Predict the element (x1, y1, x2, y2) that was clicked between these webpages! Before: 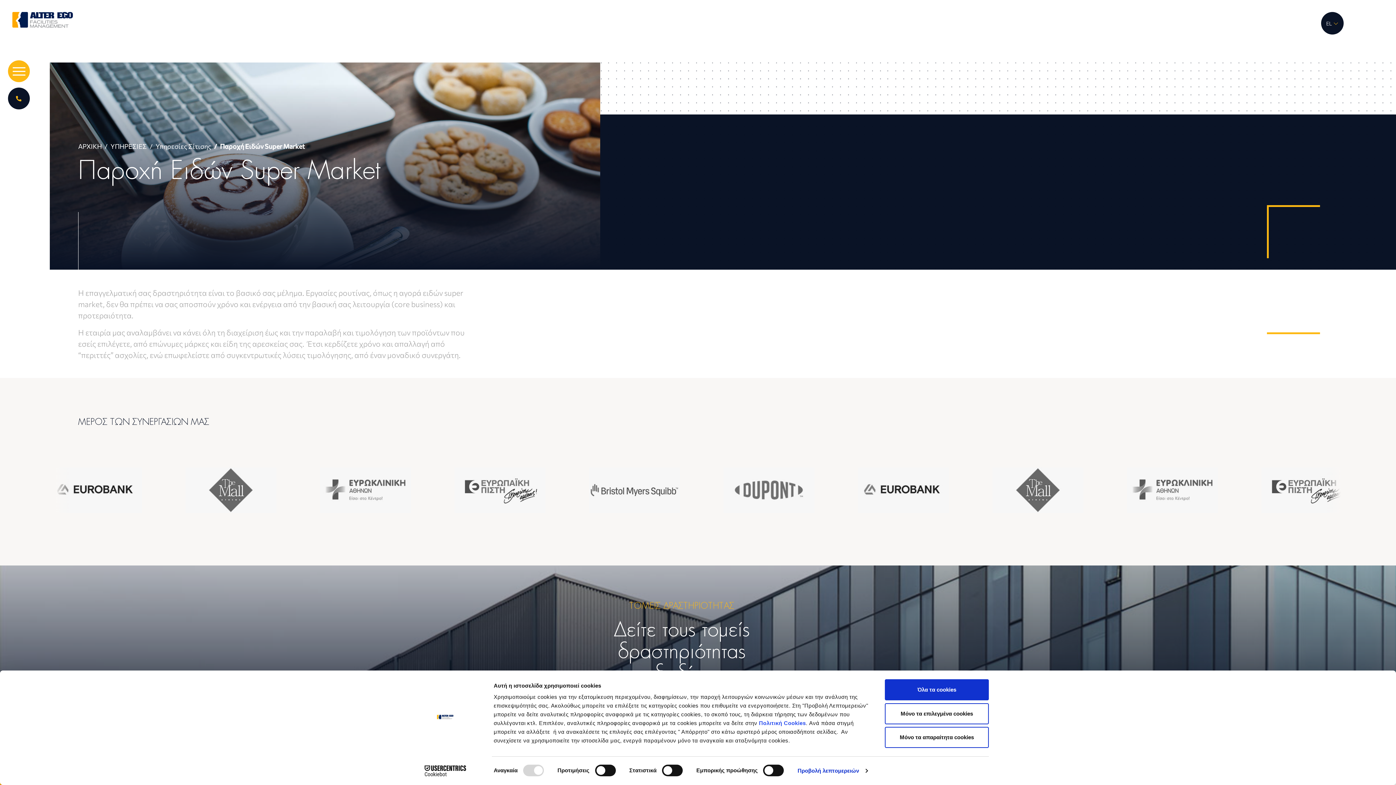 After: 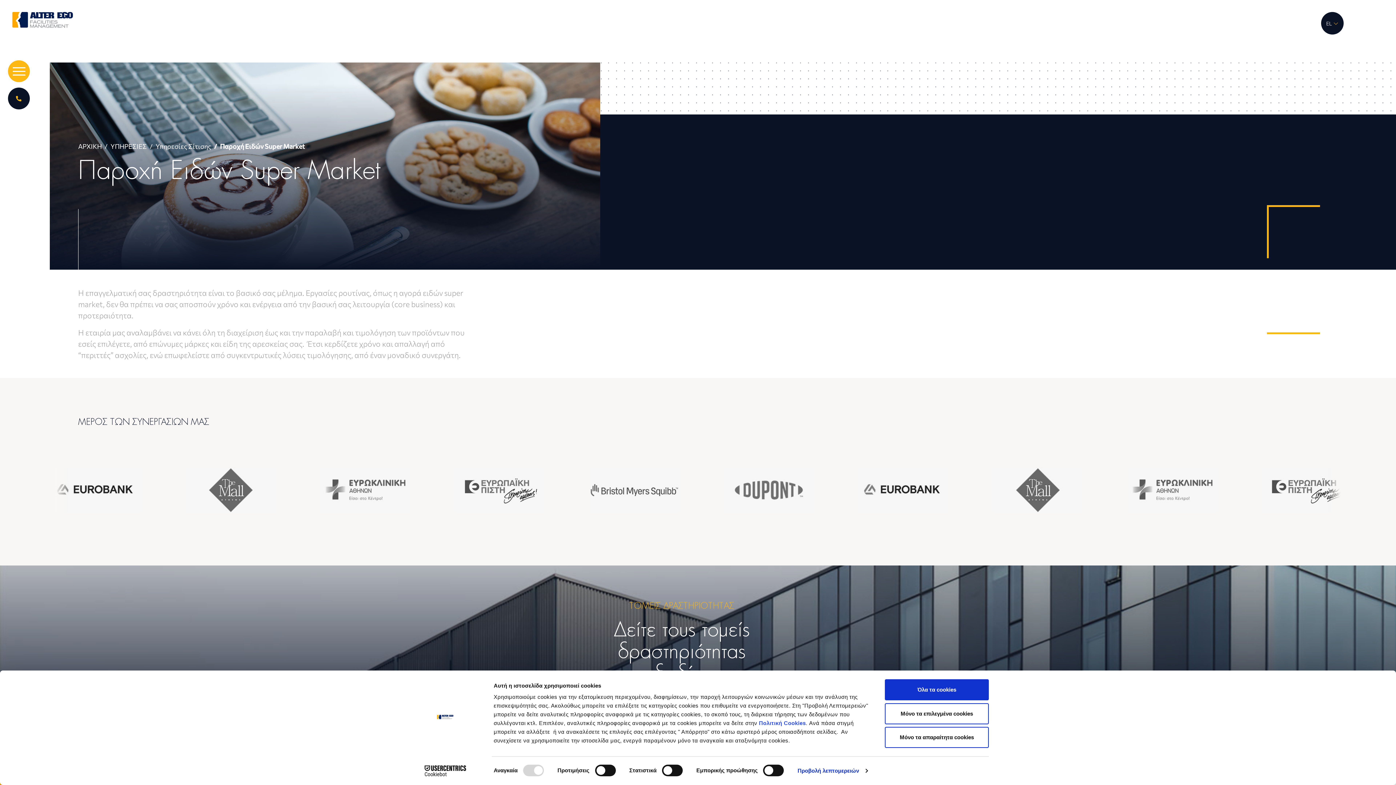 Action: bbox: (8, 87, 29, 109)